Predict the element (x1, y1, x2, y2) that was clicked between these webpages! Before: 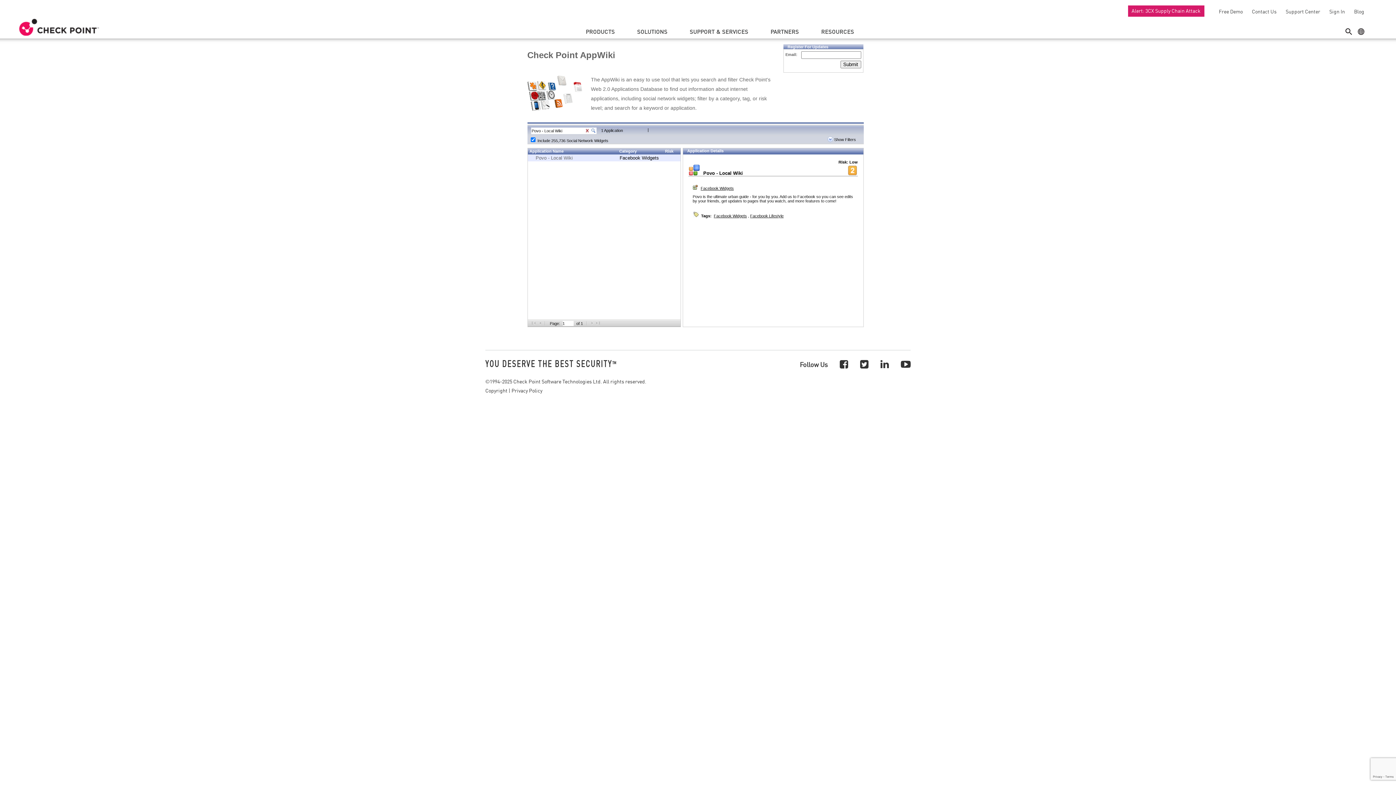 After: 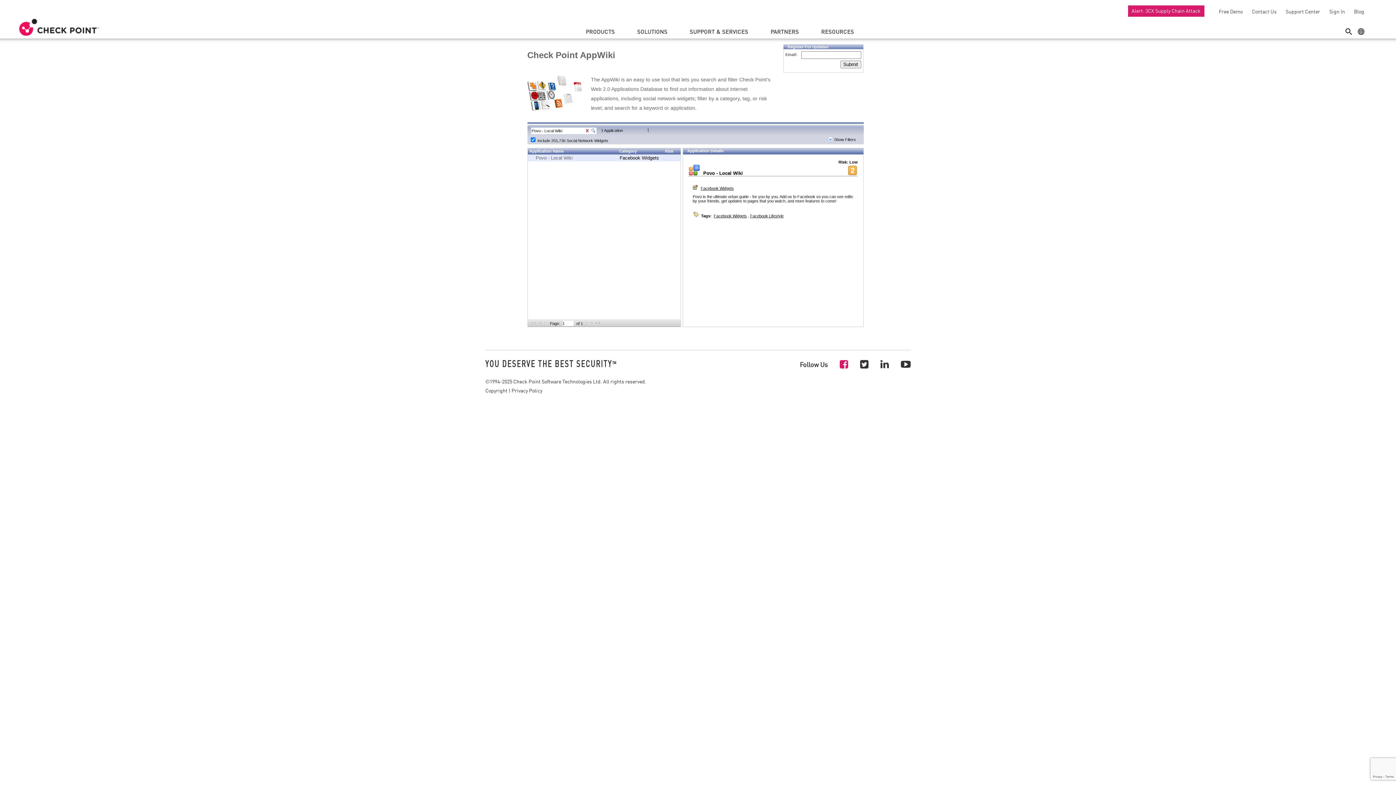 Action: bbox: (840, 357, 848, 370)